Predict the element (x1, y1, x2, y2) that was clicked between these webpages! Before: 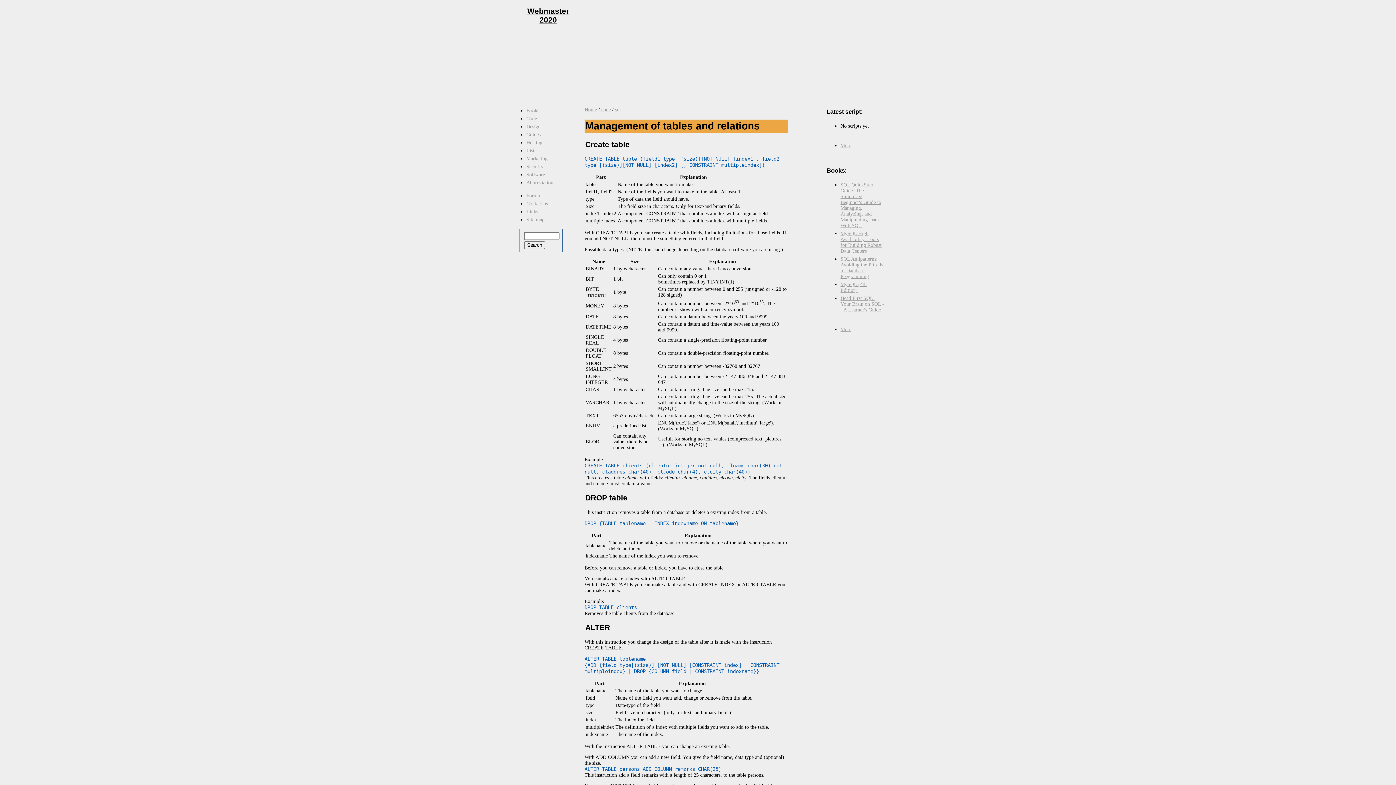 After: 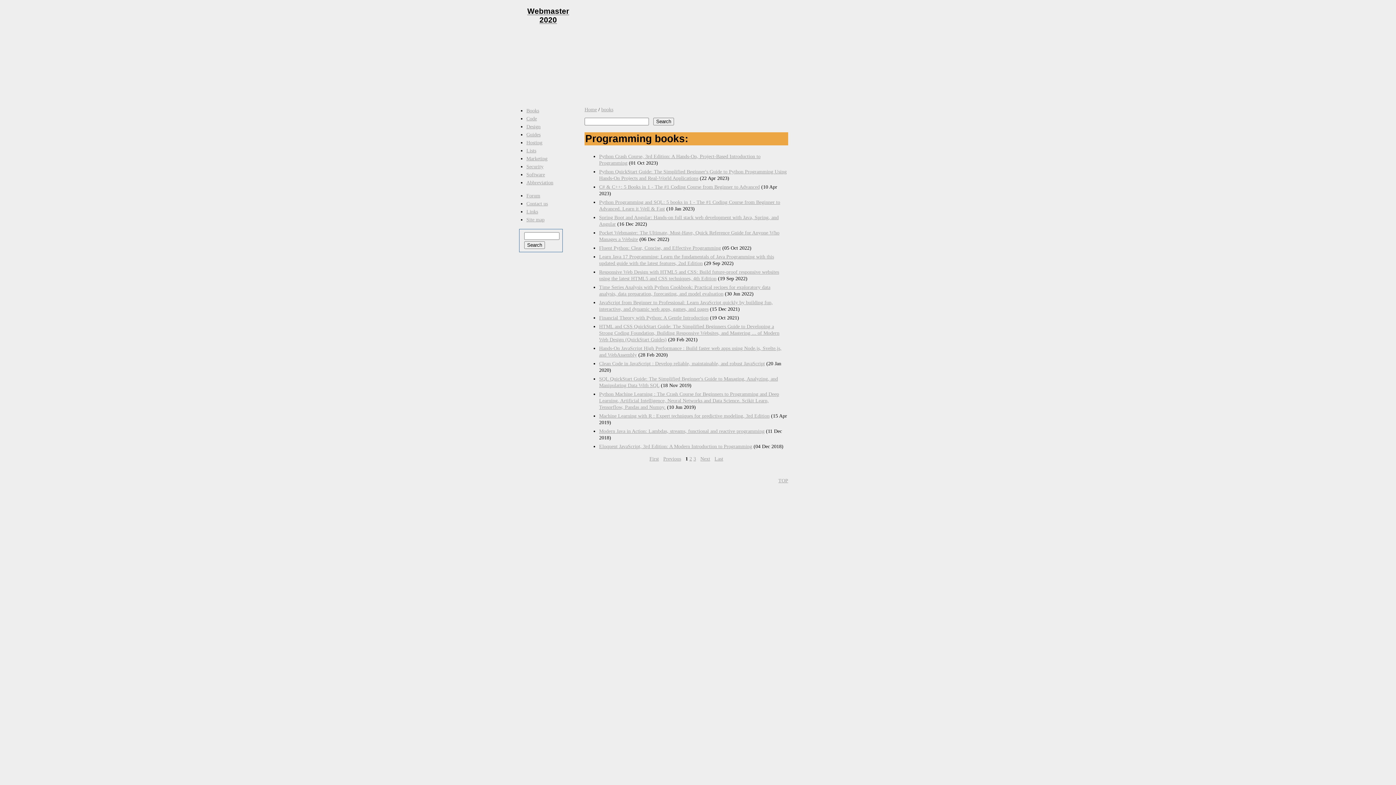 Action: bbox: (840, 326, 851, 332) label: More